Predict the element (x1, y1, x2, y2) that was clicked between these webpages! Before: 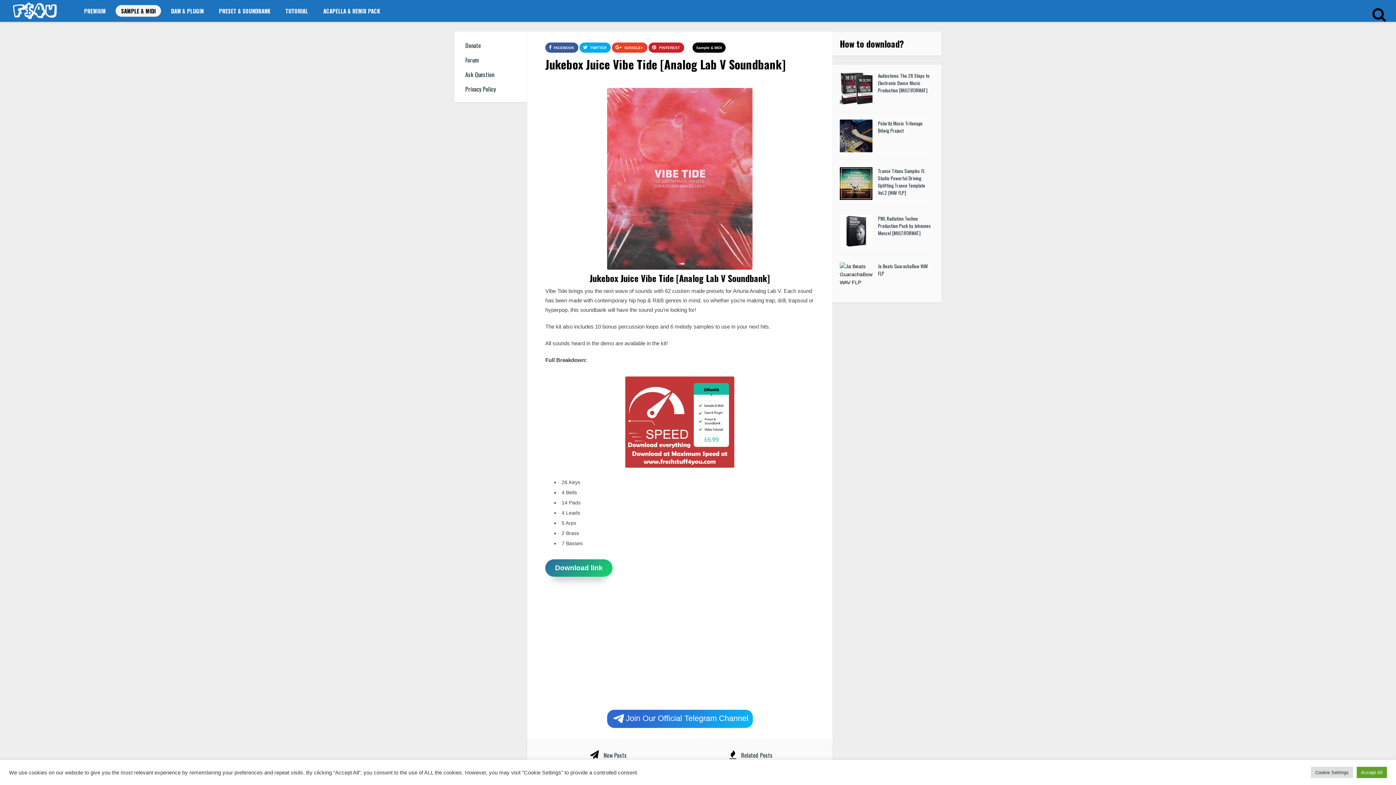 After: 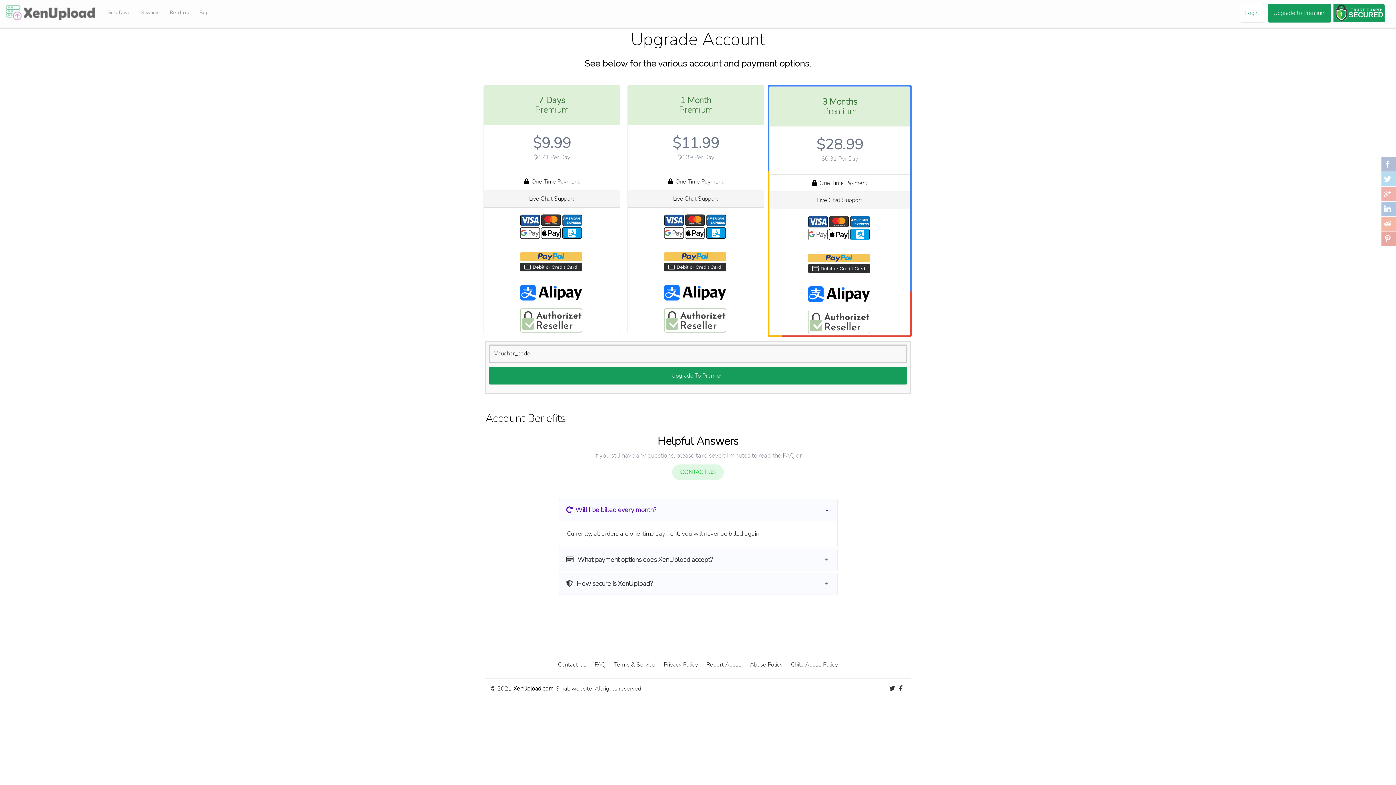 Action: bbox: (625, 463, 734, 469)